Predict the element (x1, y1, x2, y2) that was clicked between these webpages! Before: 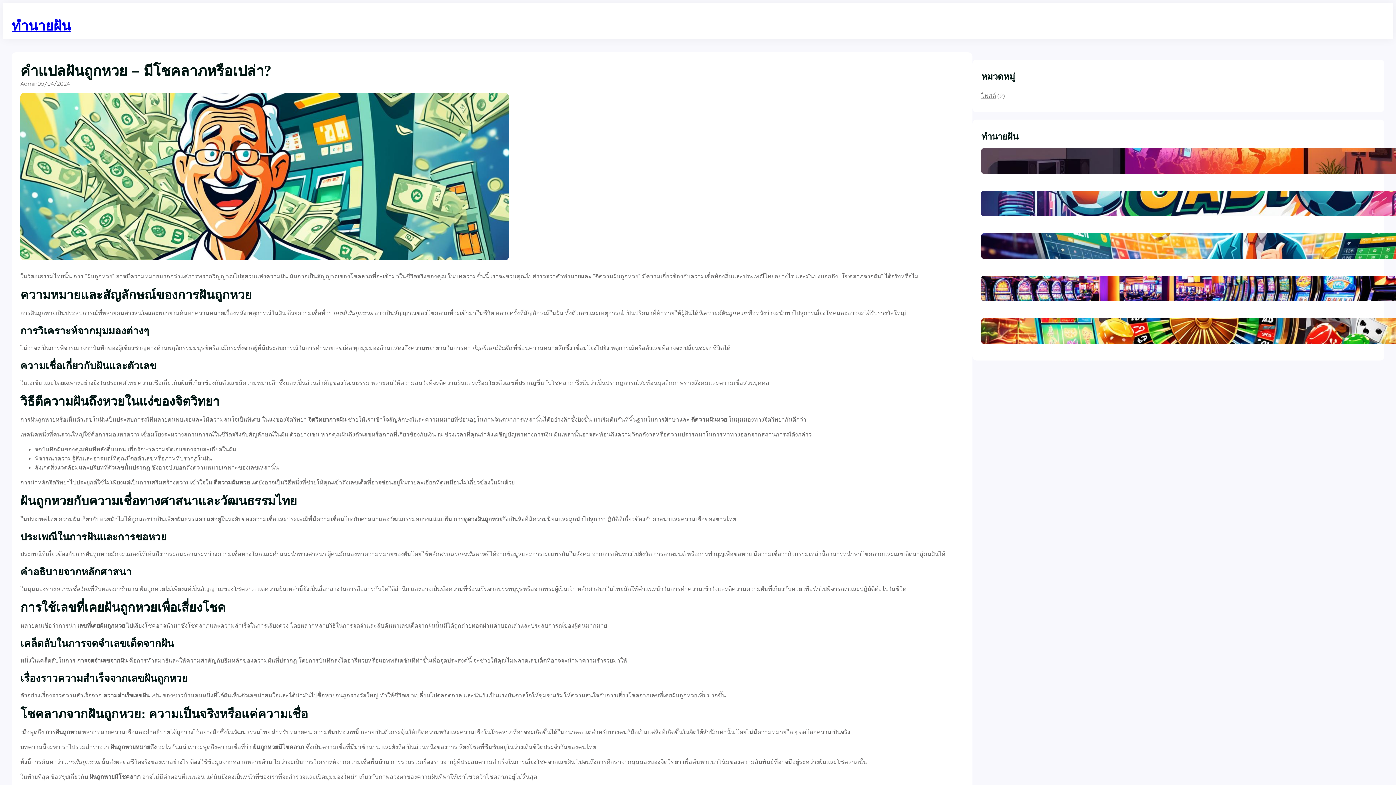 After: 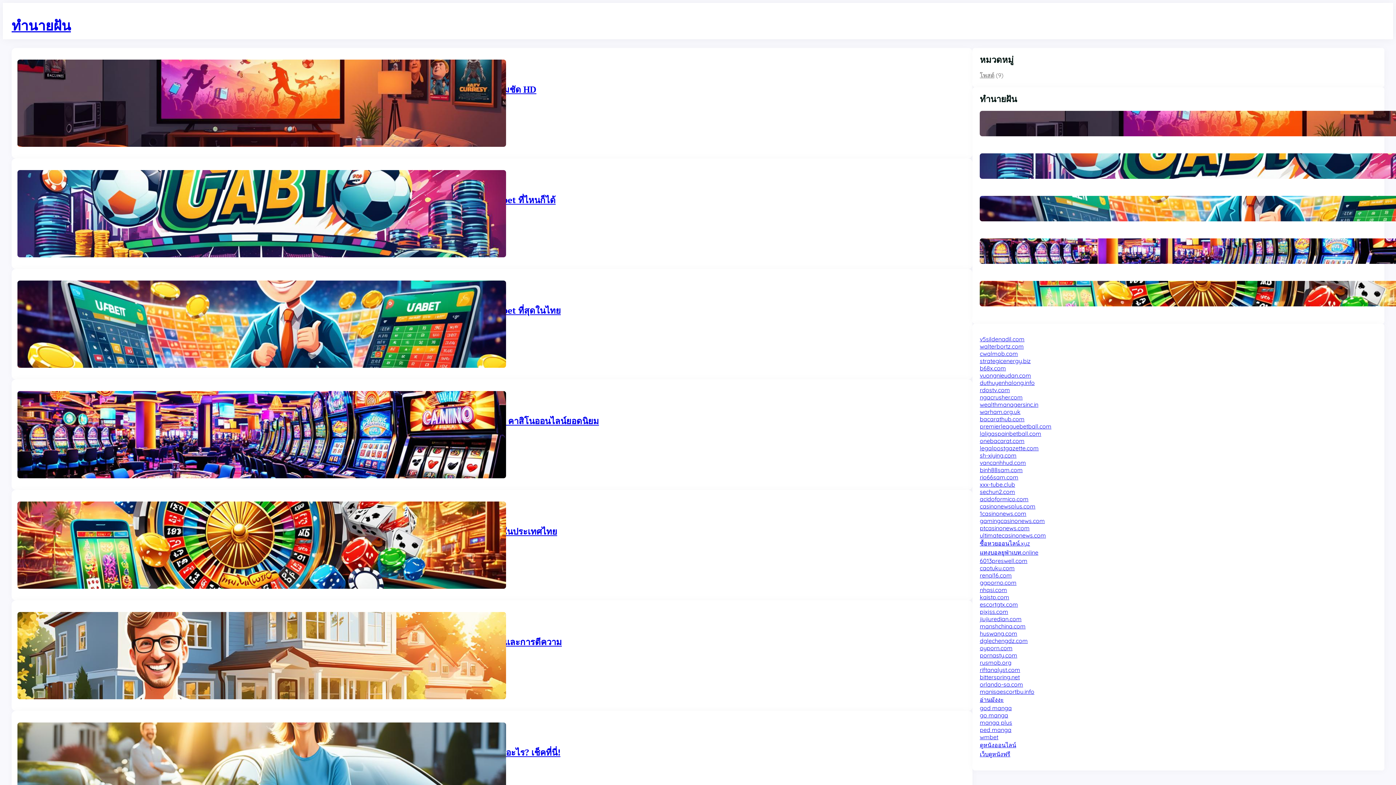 Action: bbox: (11, 16, 70, 34) label: ทำนายฝัน